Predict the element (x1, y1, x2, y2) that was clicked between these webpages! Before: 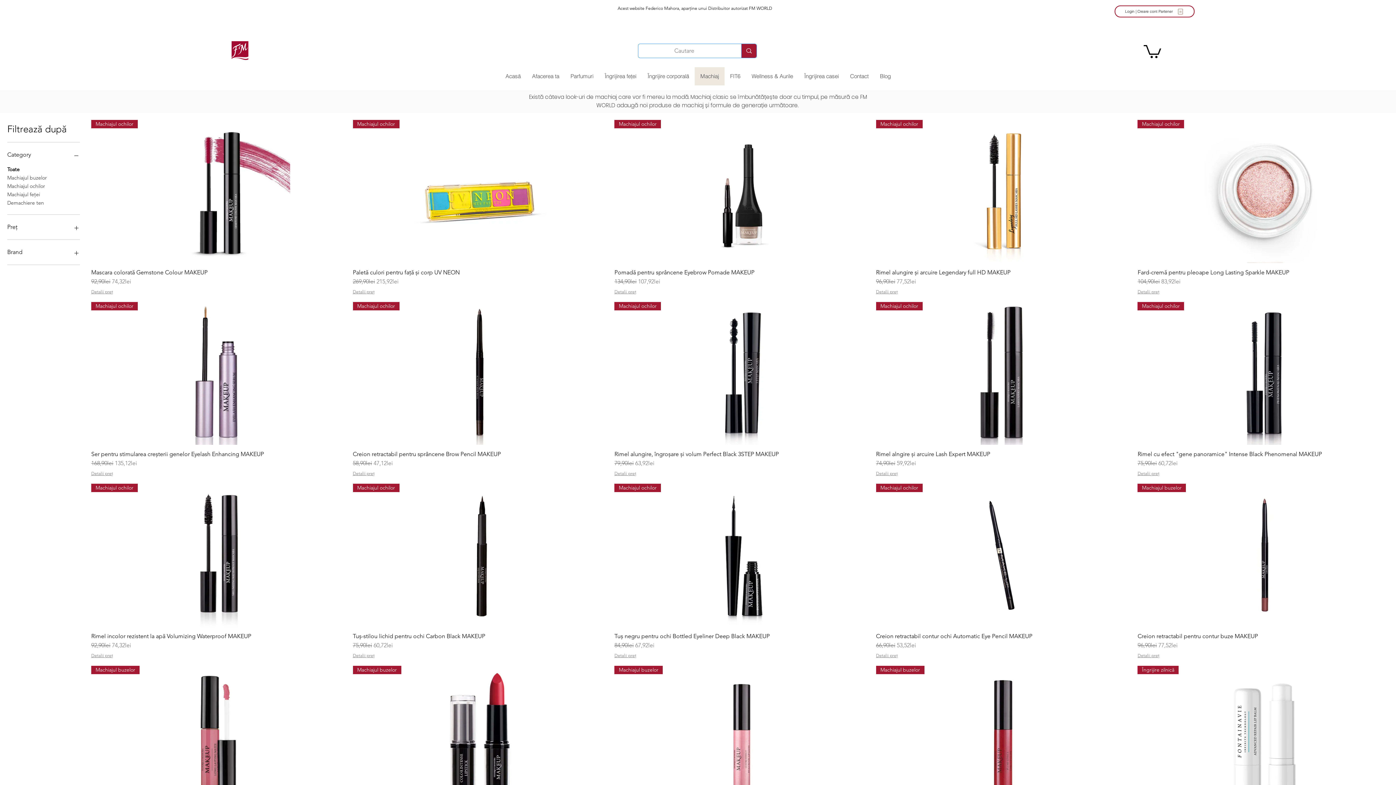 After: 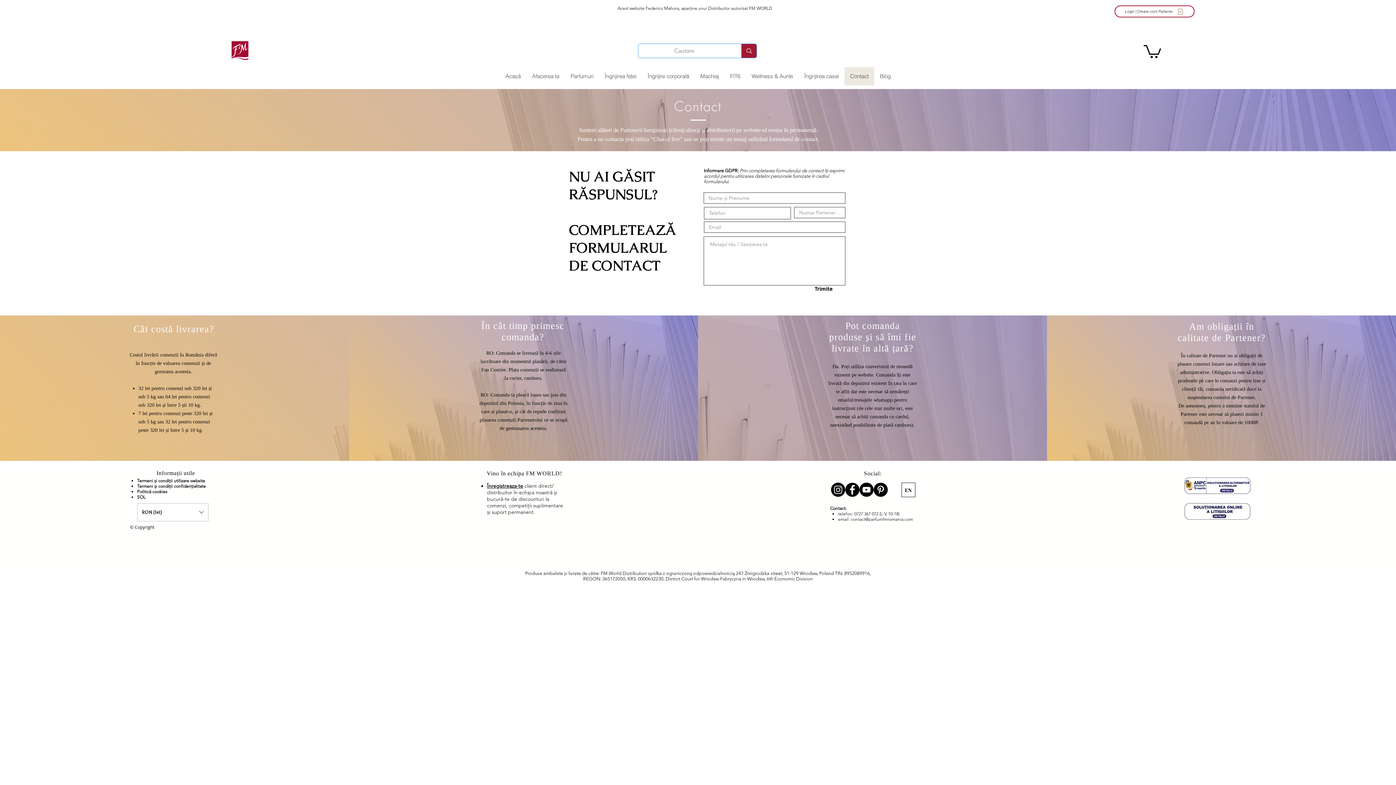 Action: label: Contact bbox: (844, 67, 874, 85)